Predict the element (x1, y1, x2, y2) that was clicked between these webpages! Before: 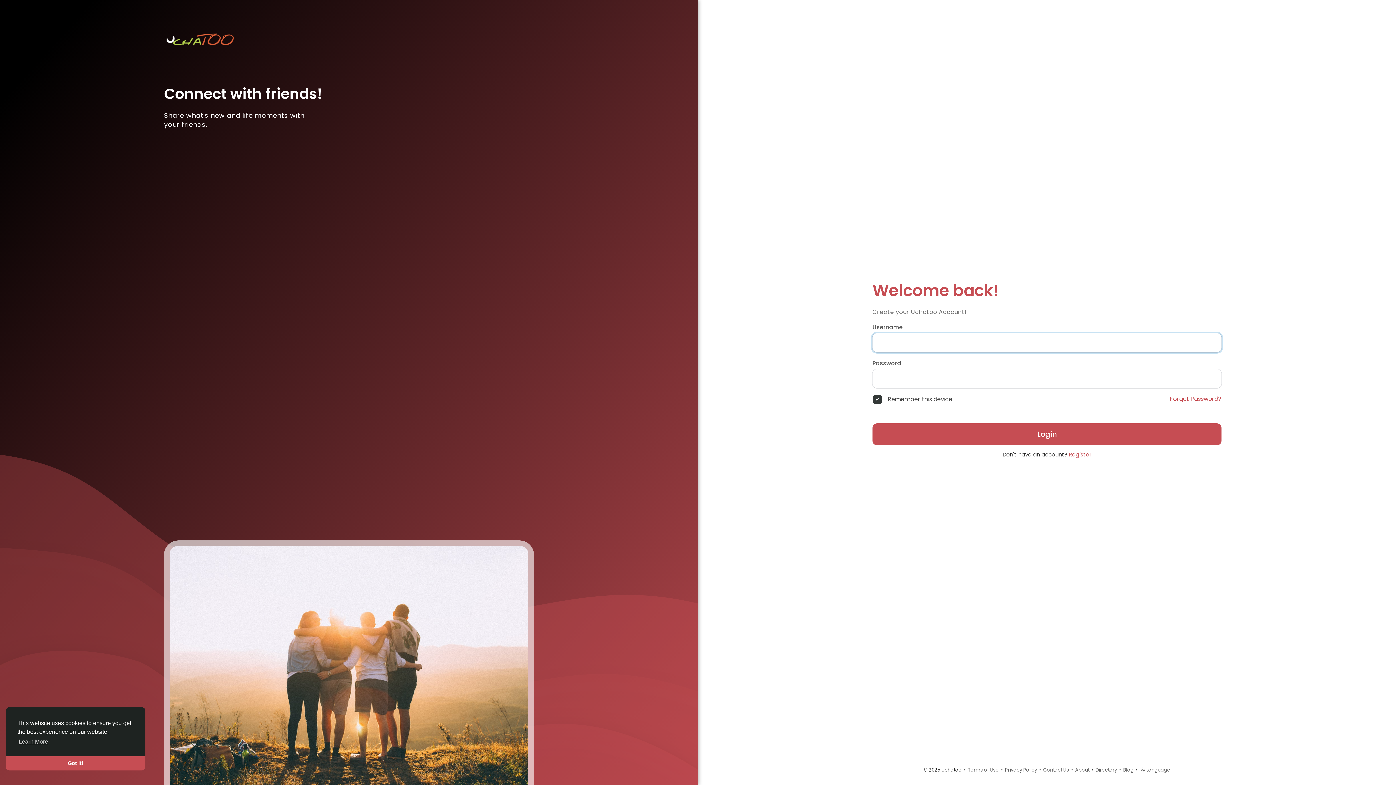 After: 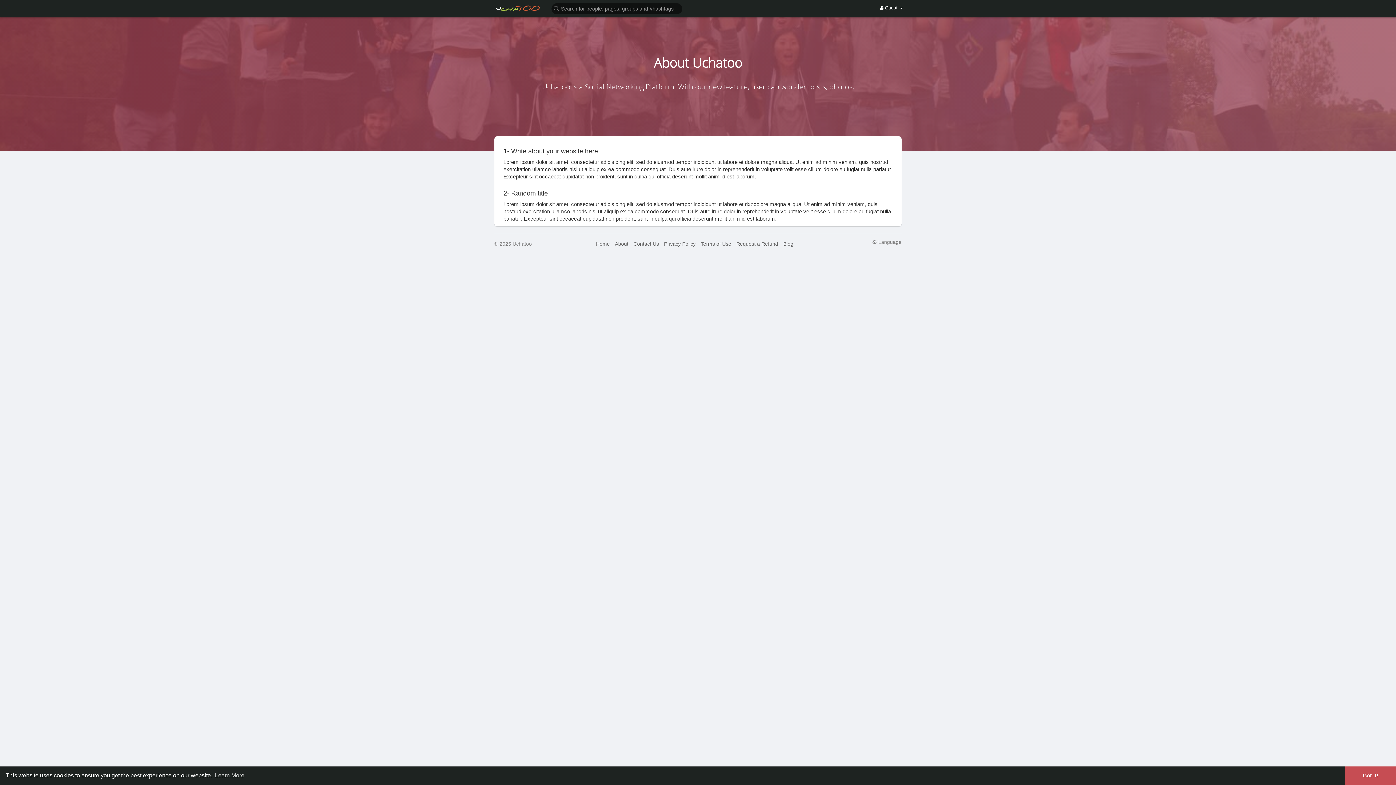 Action: bbox: (1075, 766, 1089, 773) label: About